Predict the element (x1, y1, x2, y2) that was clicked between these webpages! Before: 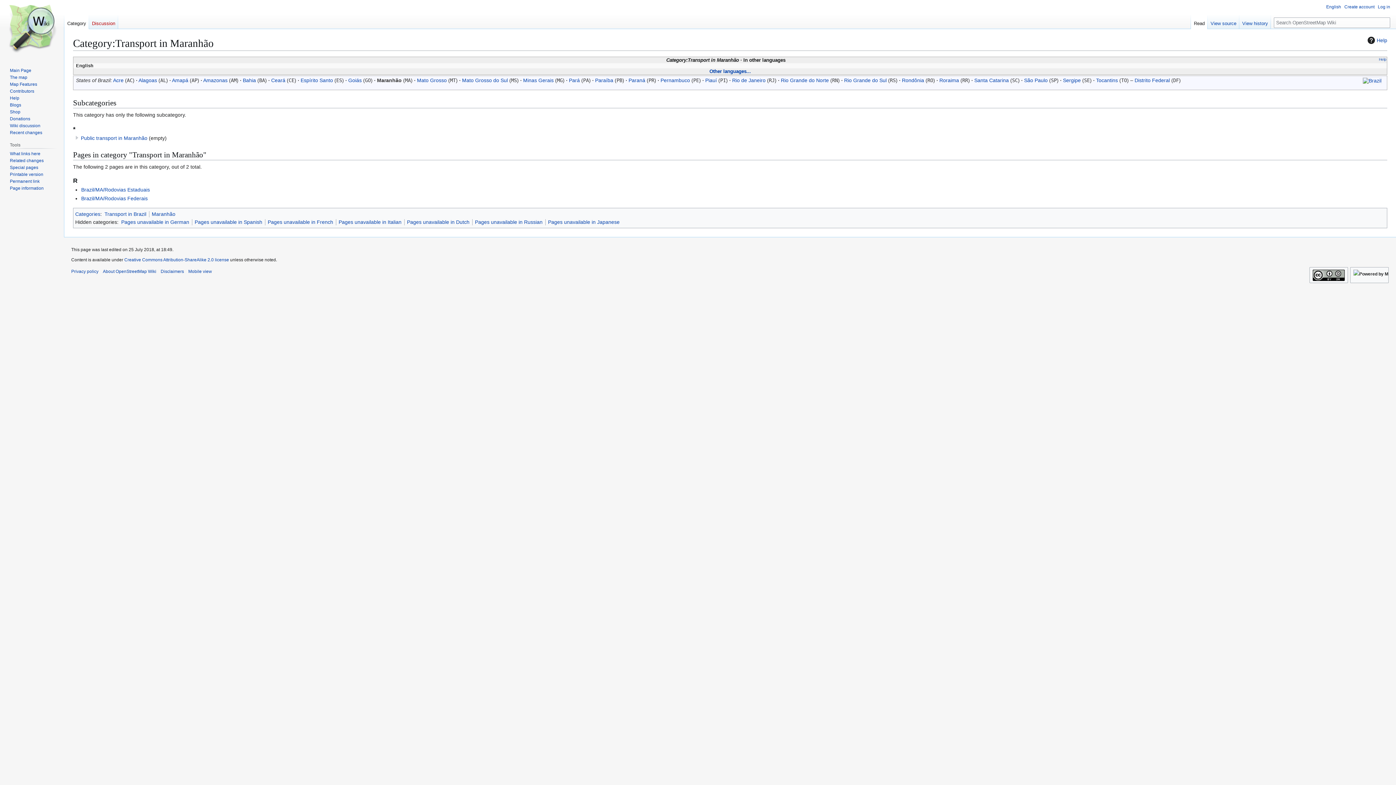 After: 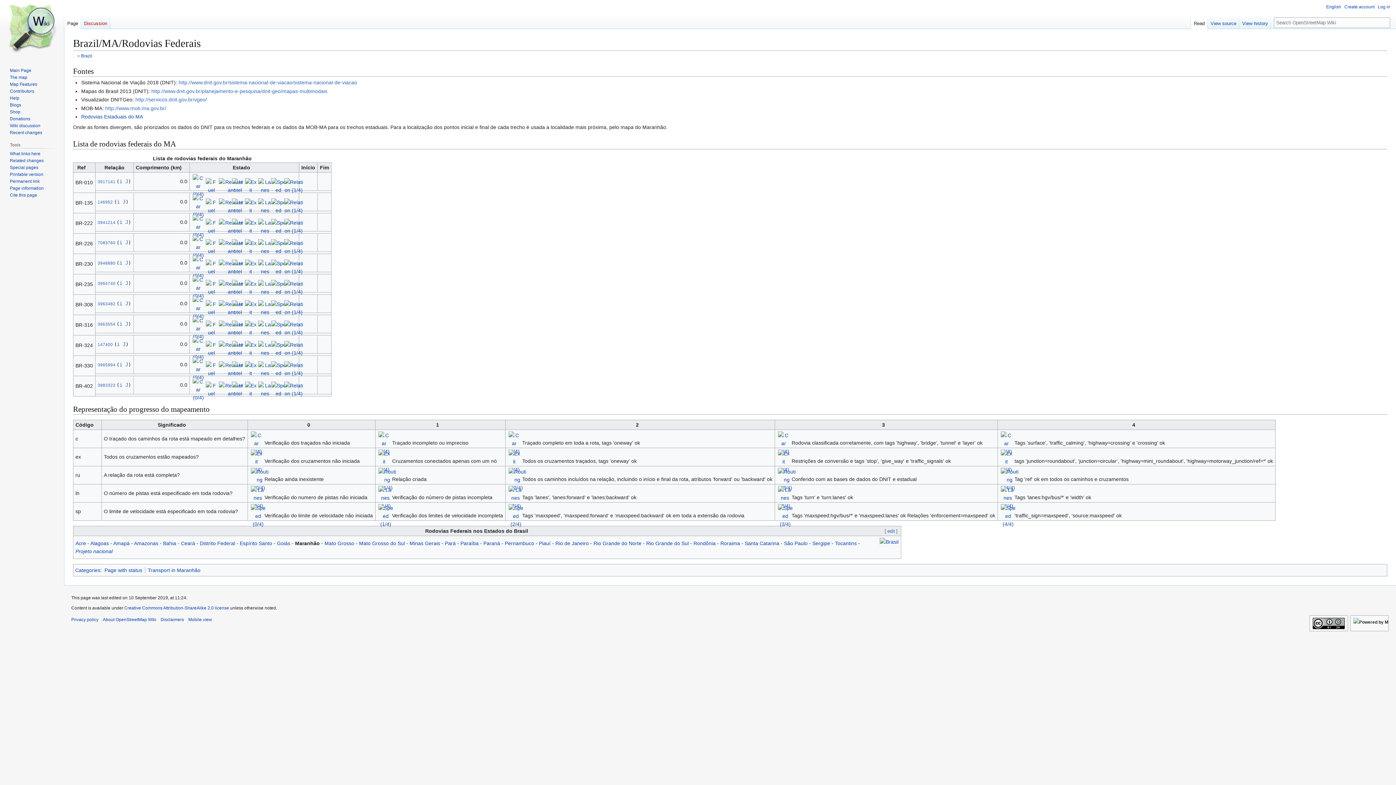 Action: bbox: (81, 195, 147, 201) label: Brazil/MA/Rodovias Federais